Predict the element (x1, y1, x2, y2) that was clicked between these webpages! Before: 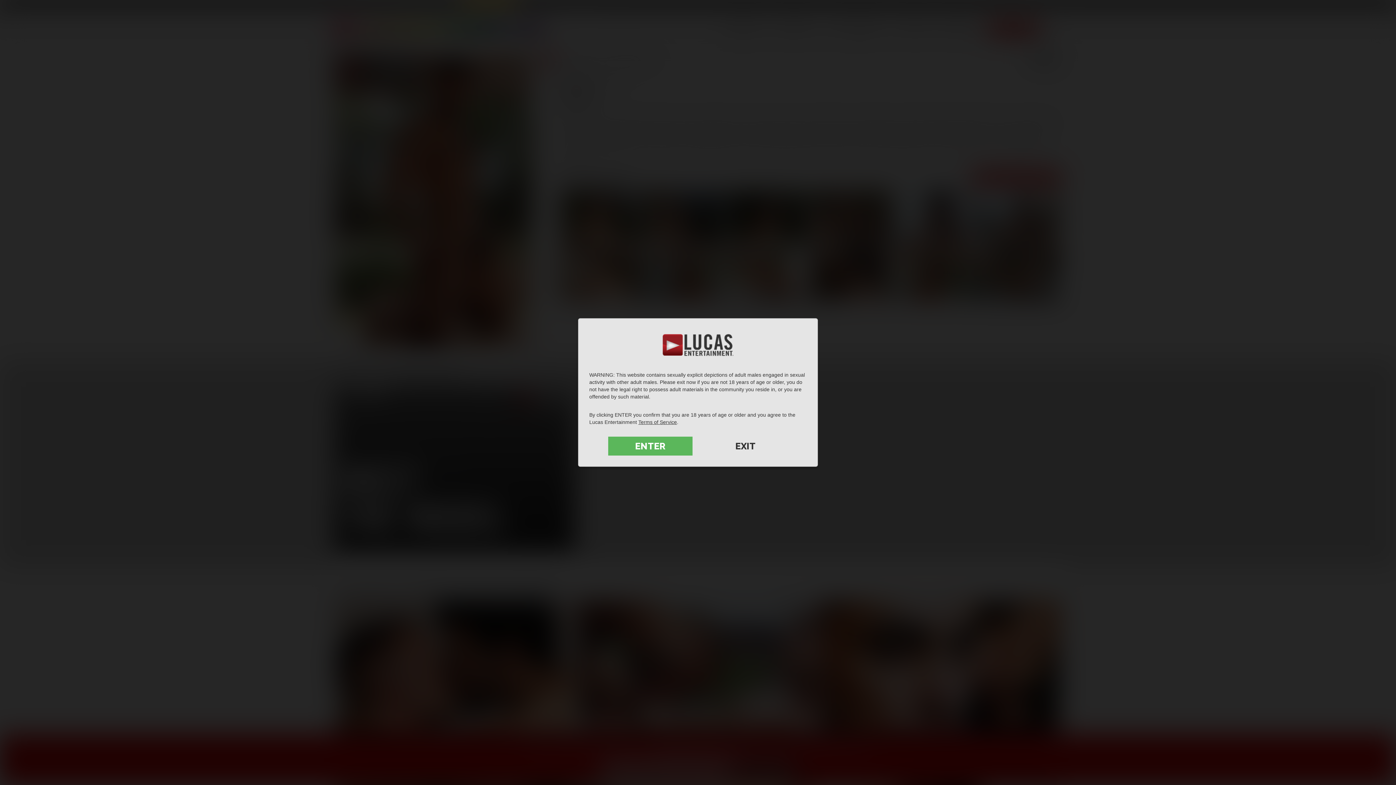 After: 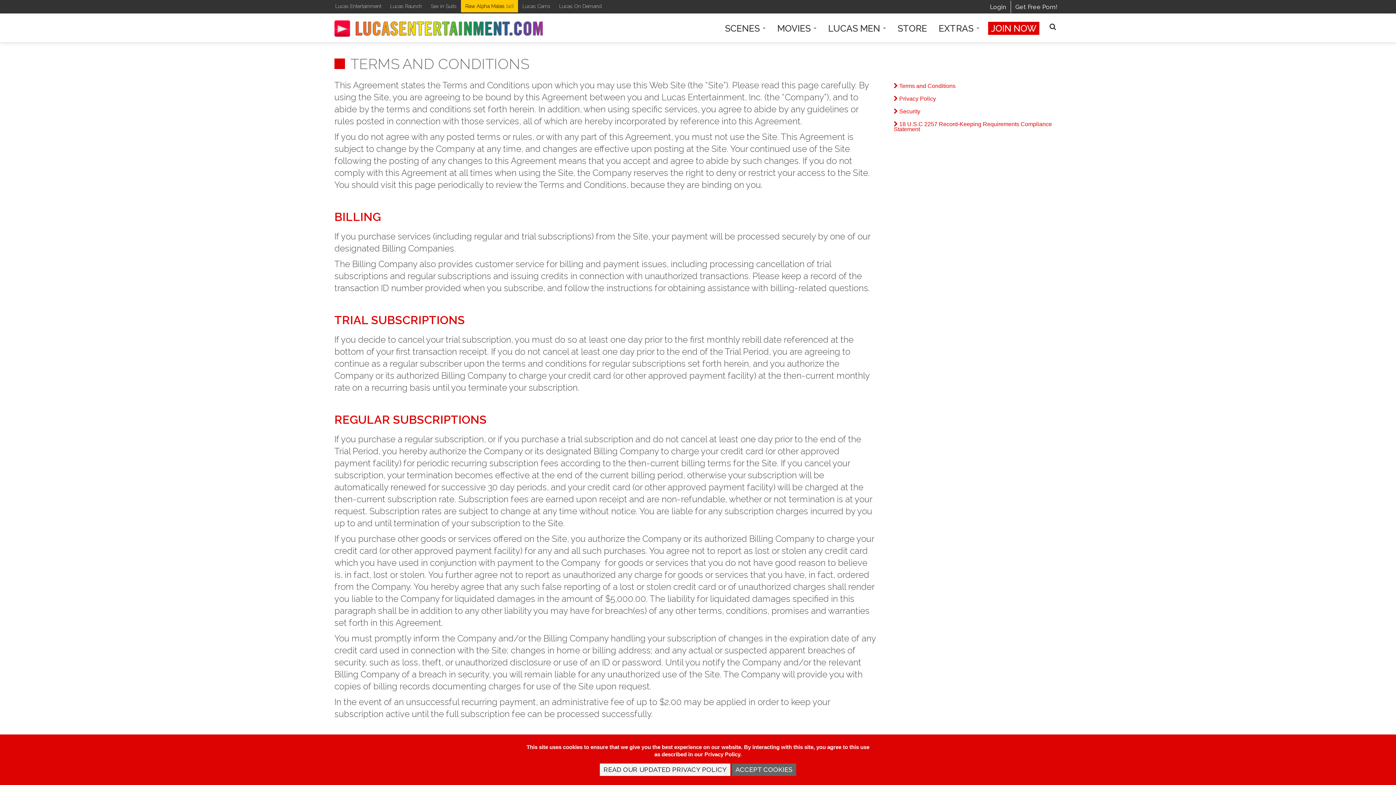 Action: bbox: (638, 419, 677, 425) label: Terms of Service